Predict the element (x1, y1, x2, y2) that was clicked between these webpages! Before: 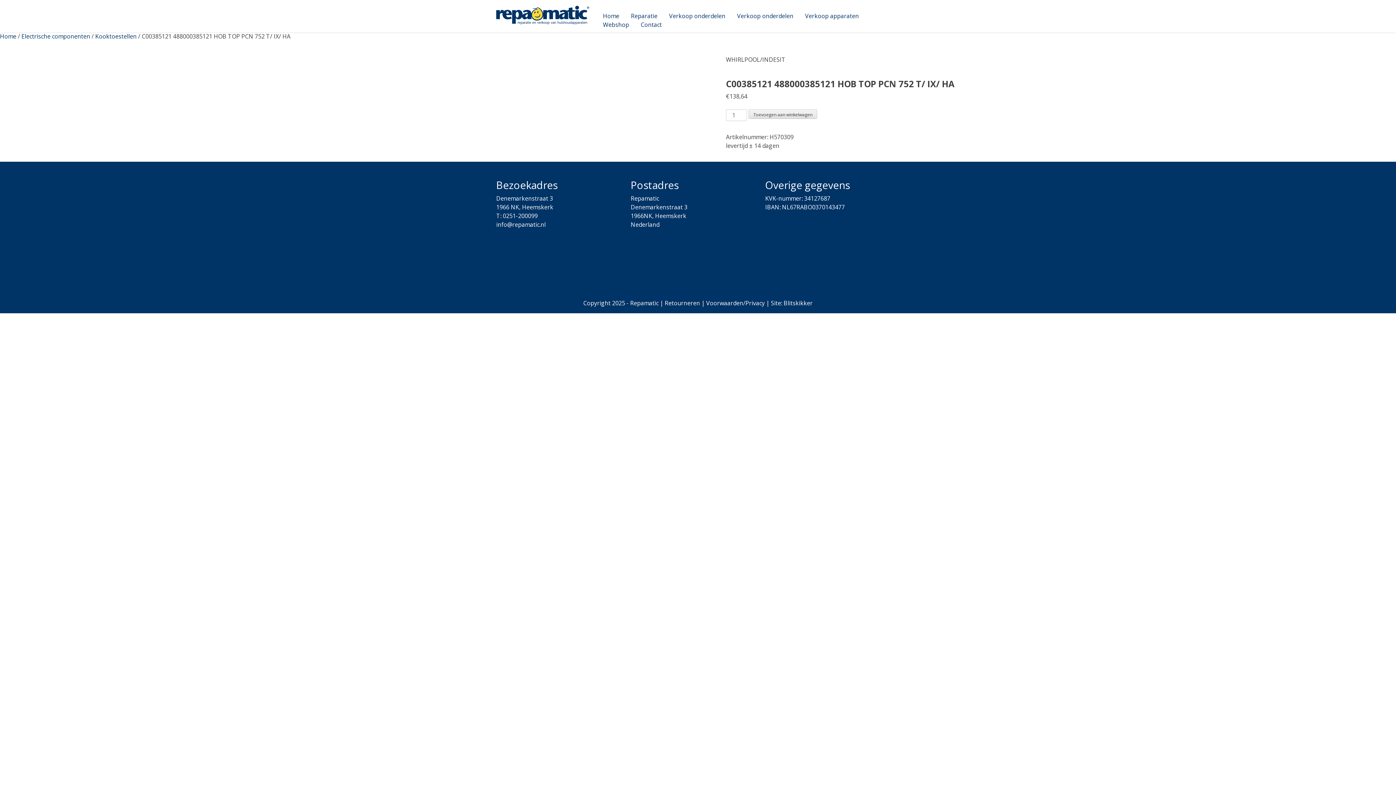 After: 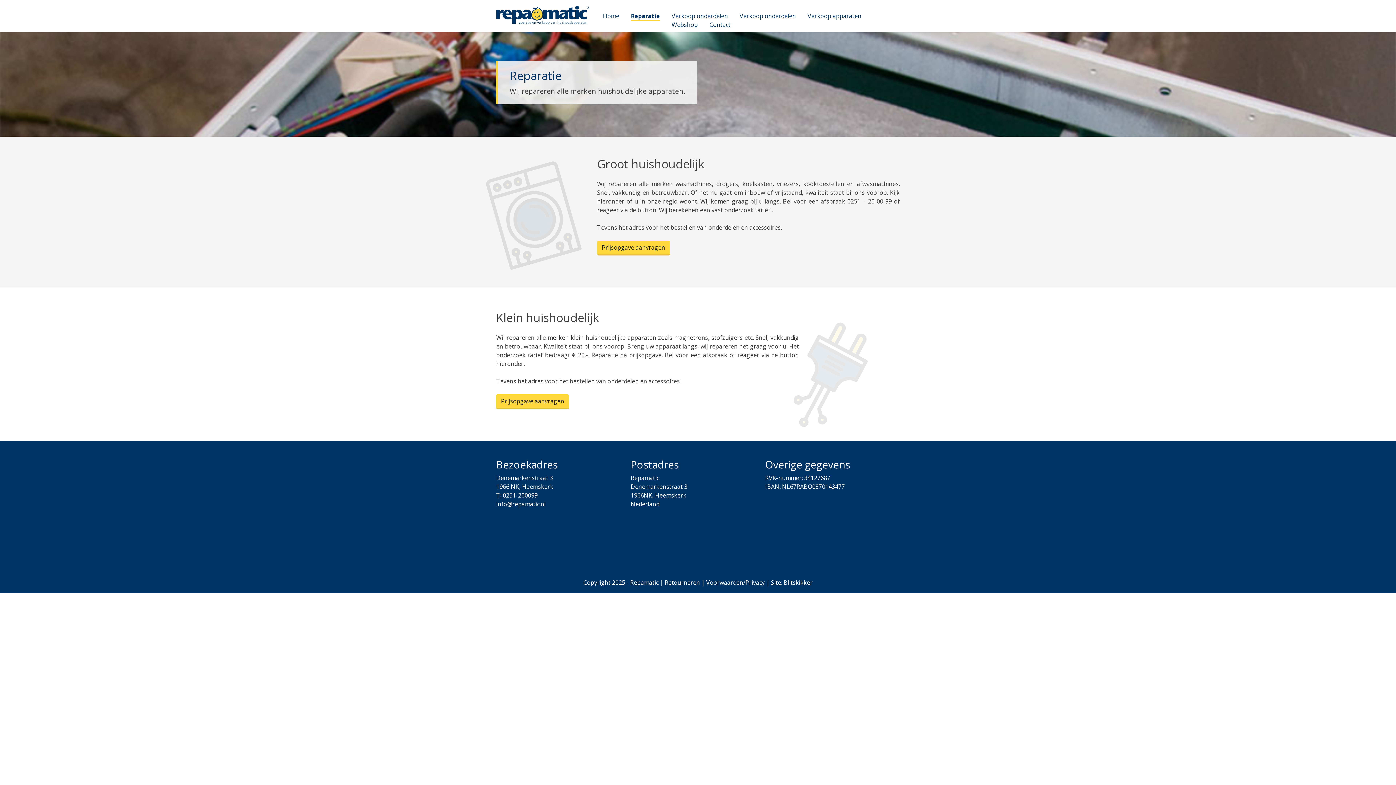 Action: bbox: (631, 11, 657, 20) label: Reparatie